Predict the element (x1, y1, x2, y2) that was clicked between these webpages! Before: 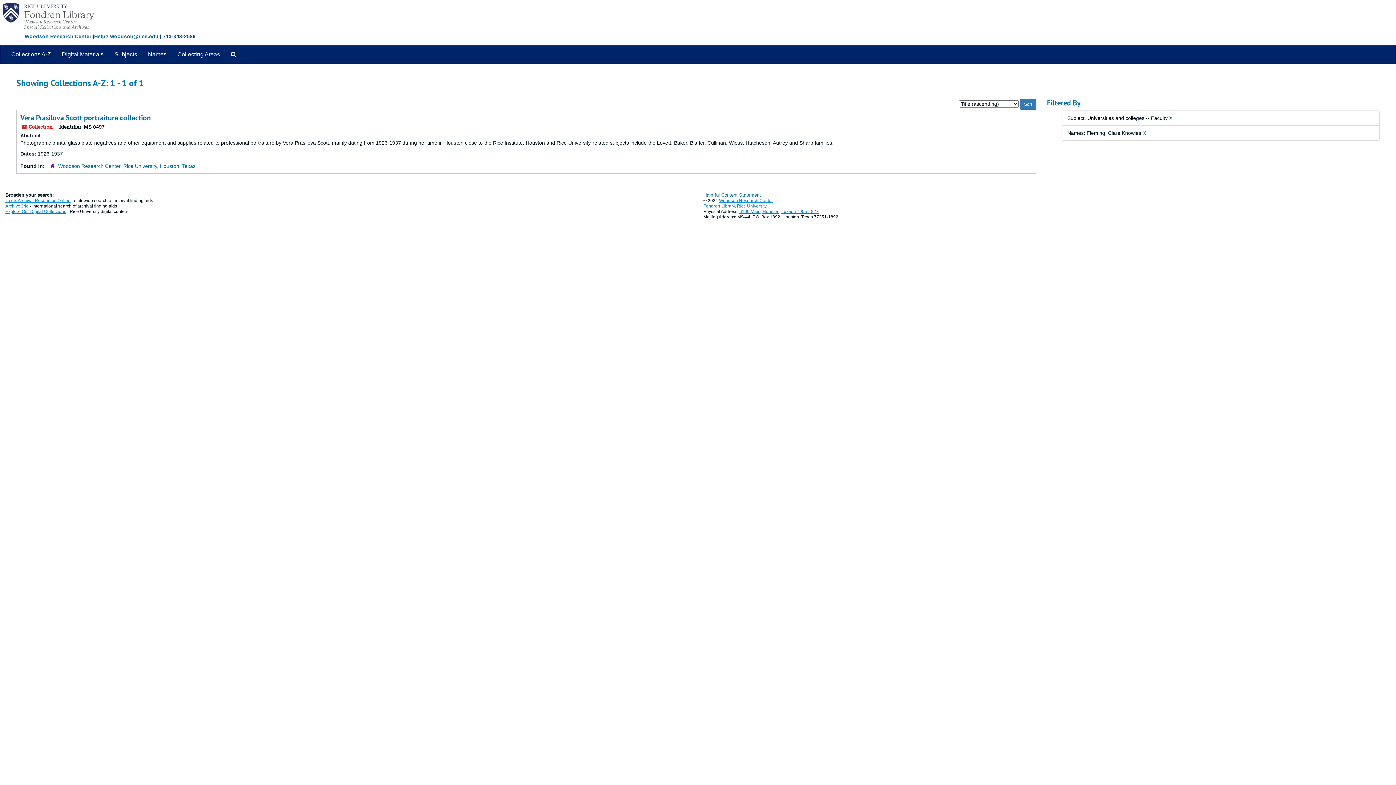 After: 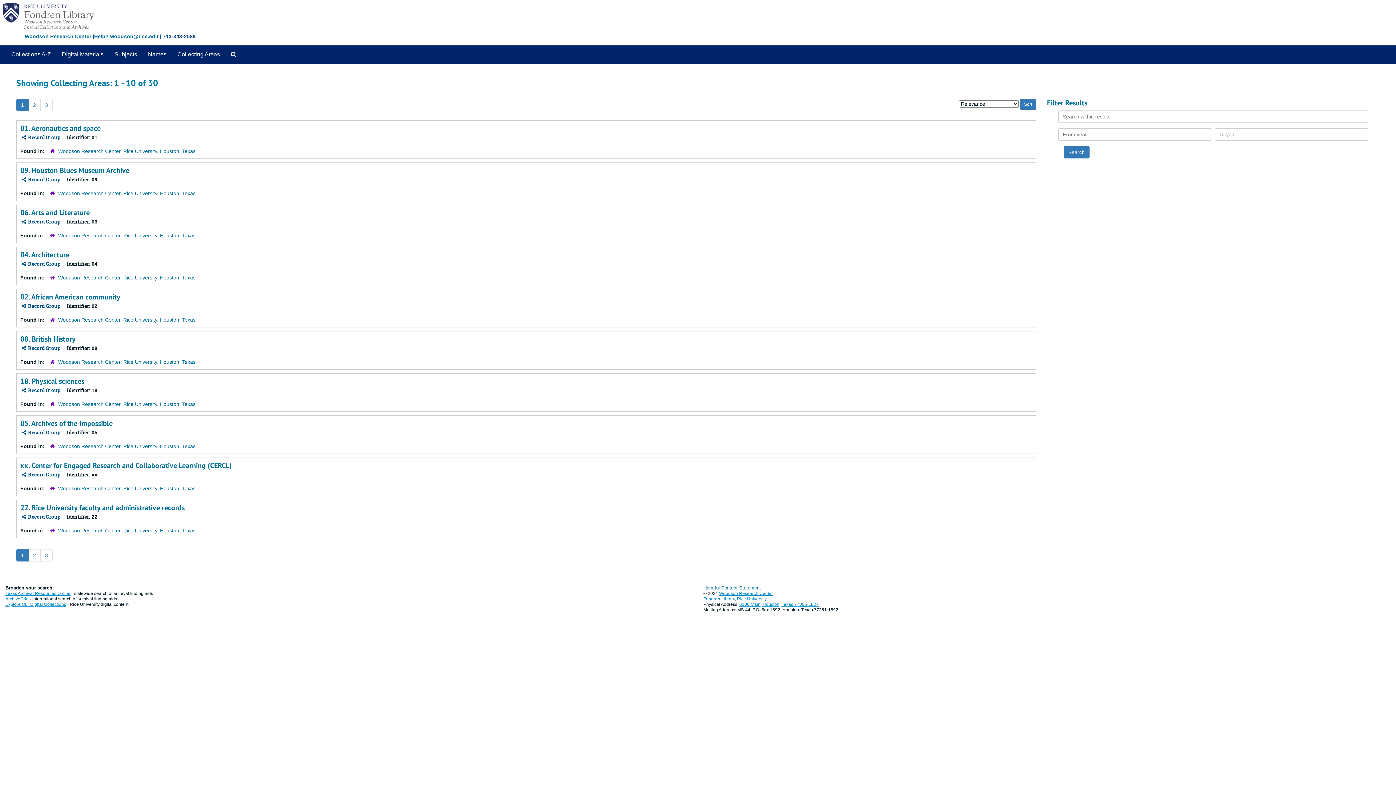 Action: label: Collecting Areas bbox: (172, 45, 225, 63)